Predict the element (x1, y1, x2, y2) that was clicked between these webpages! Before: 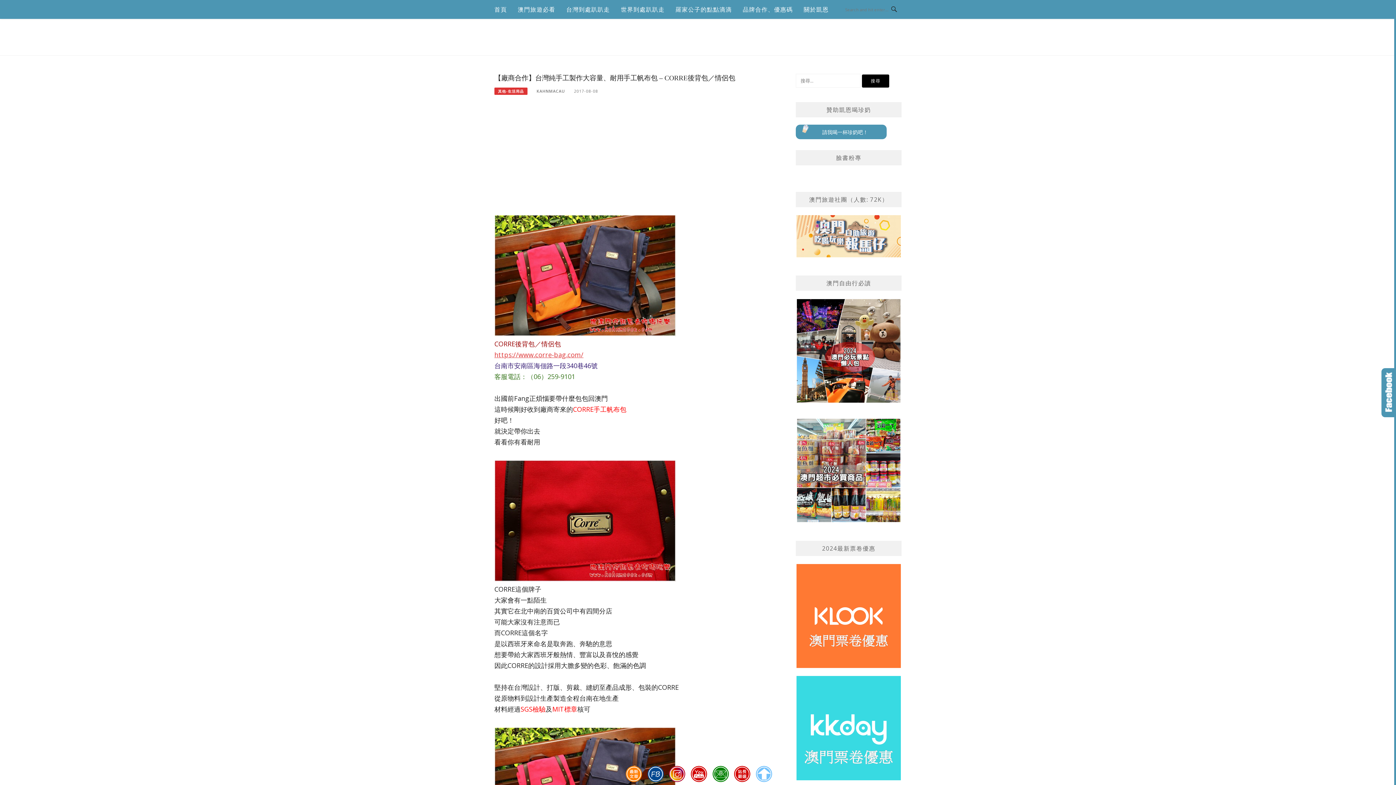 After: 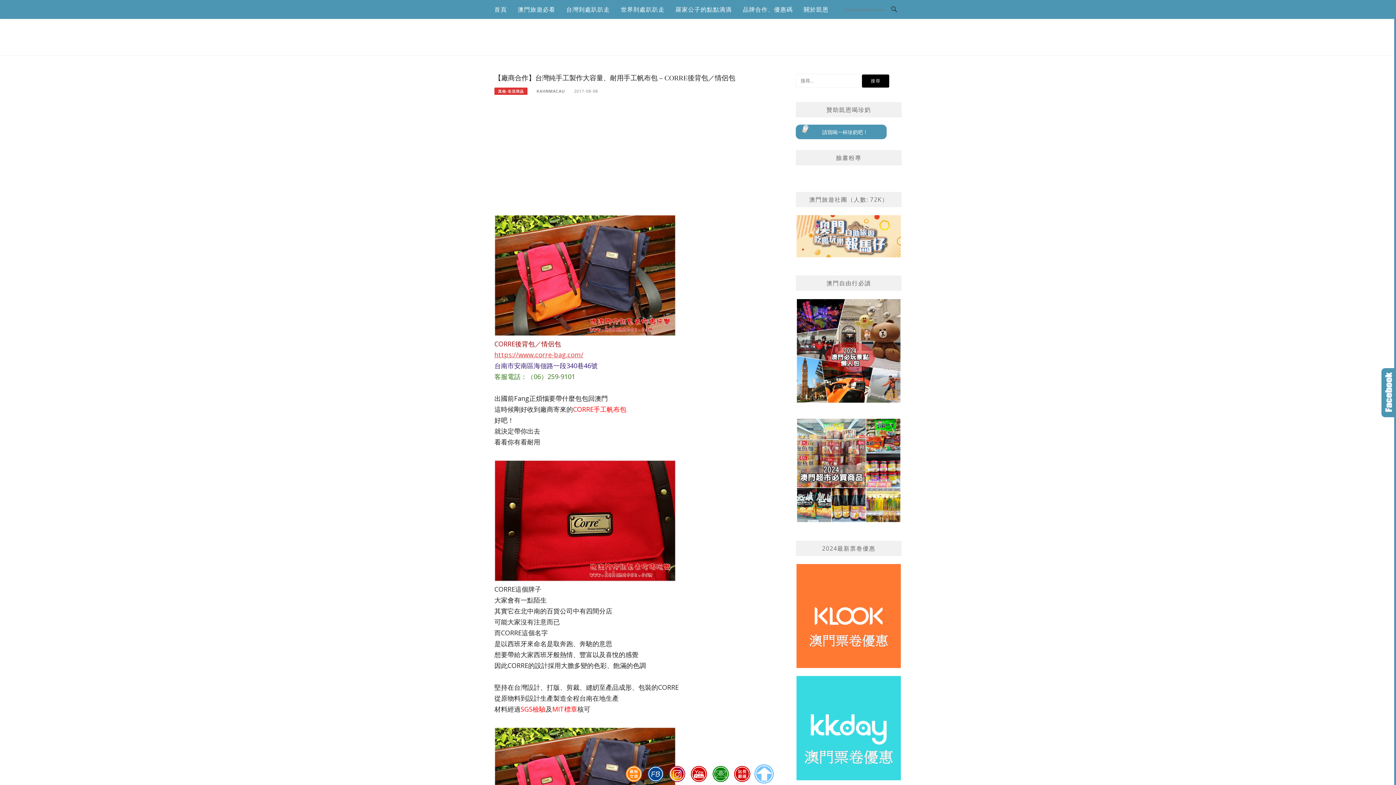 Action: bbox: (753, 765, 774, 783)